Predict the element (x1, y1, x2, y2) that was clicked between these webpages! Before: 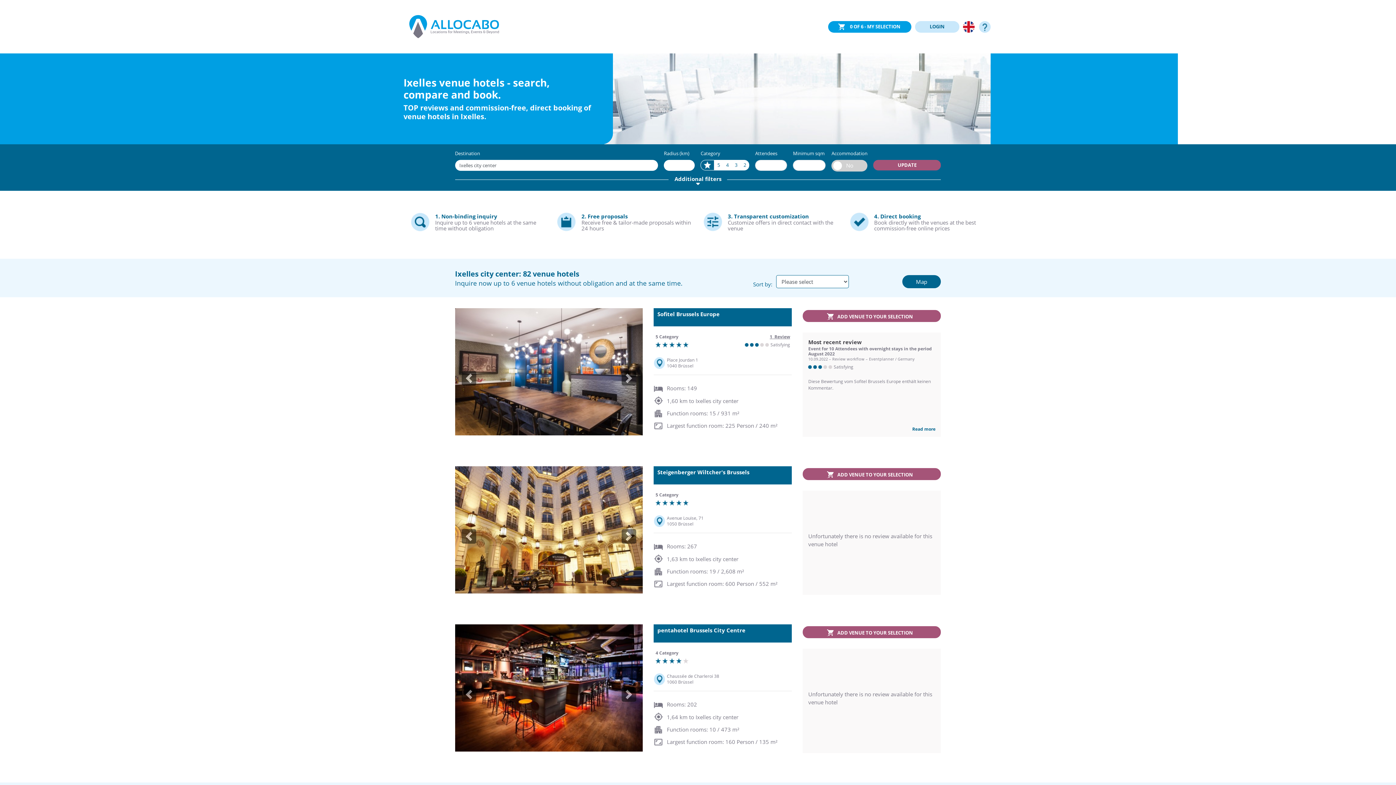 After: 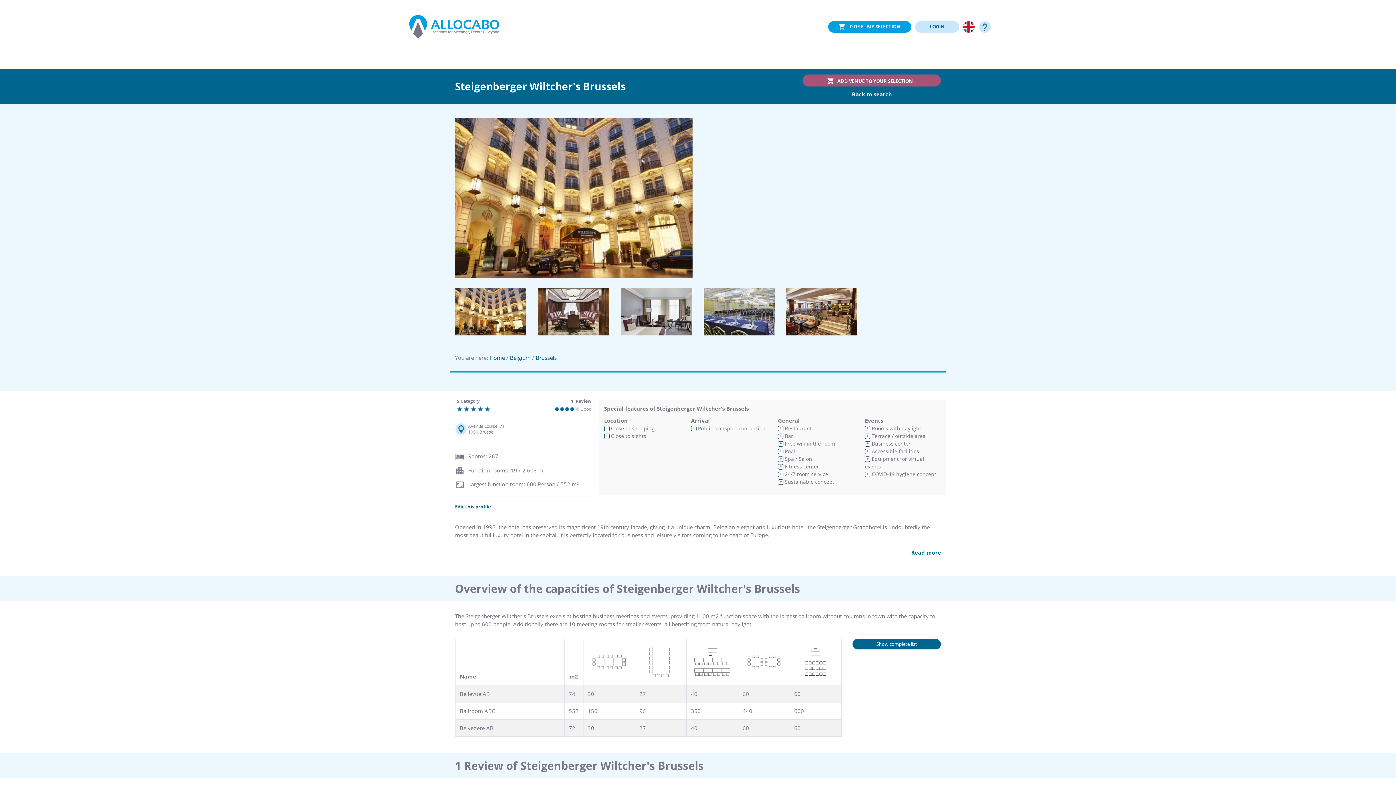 Action: bbox: (455, 466, 643, 593)